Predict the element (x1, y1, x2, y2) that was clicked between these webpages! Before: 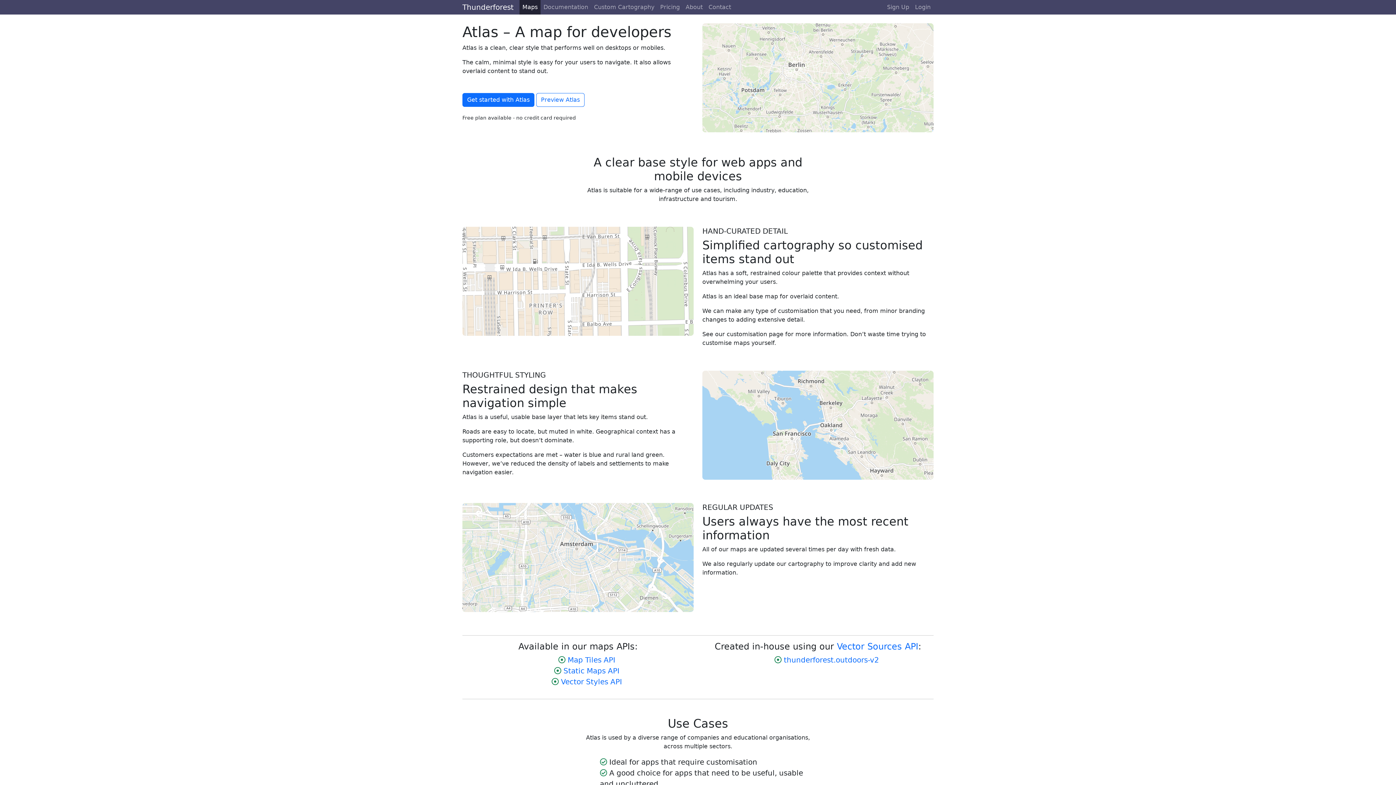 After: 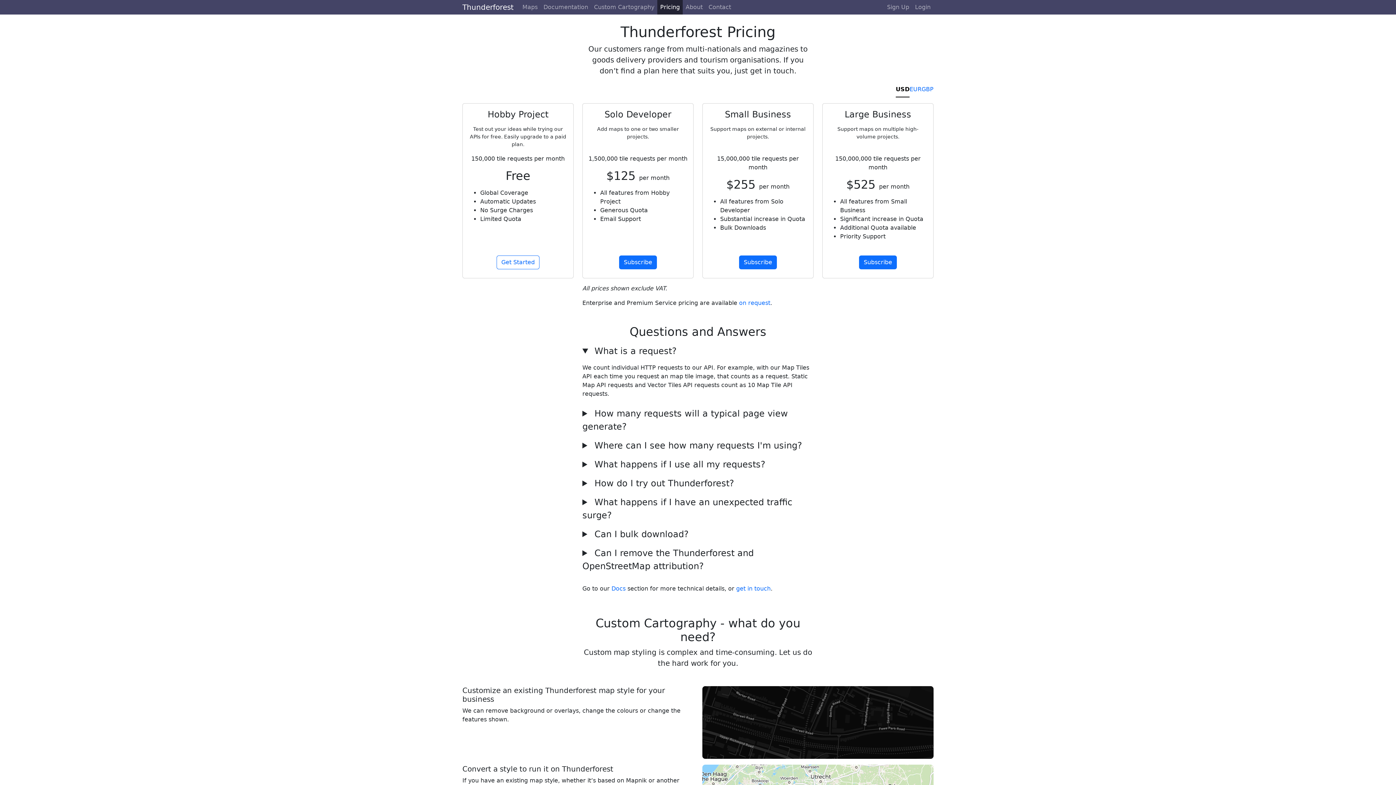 Action: bbox: (657, 0, 682, 14) label: Pricing